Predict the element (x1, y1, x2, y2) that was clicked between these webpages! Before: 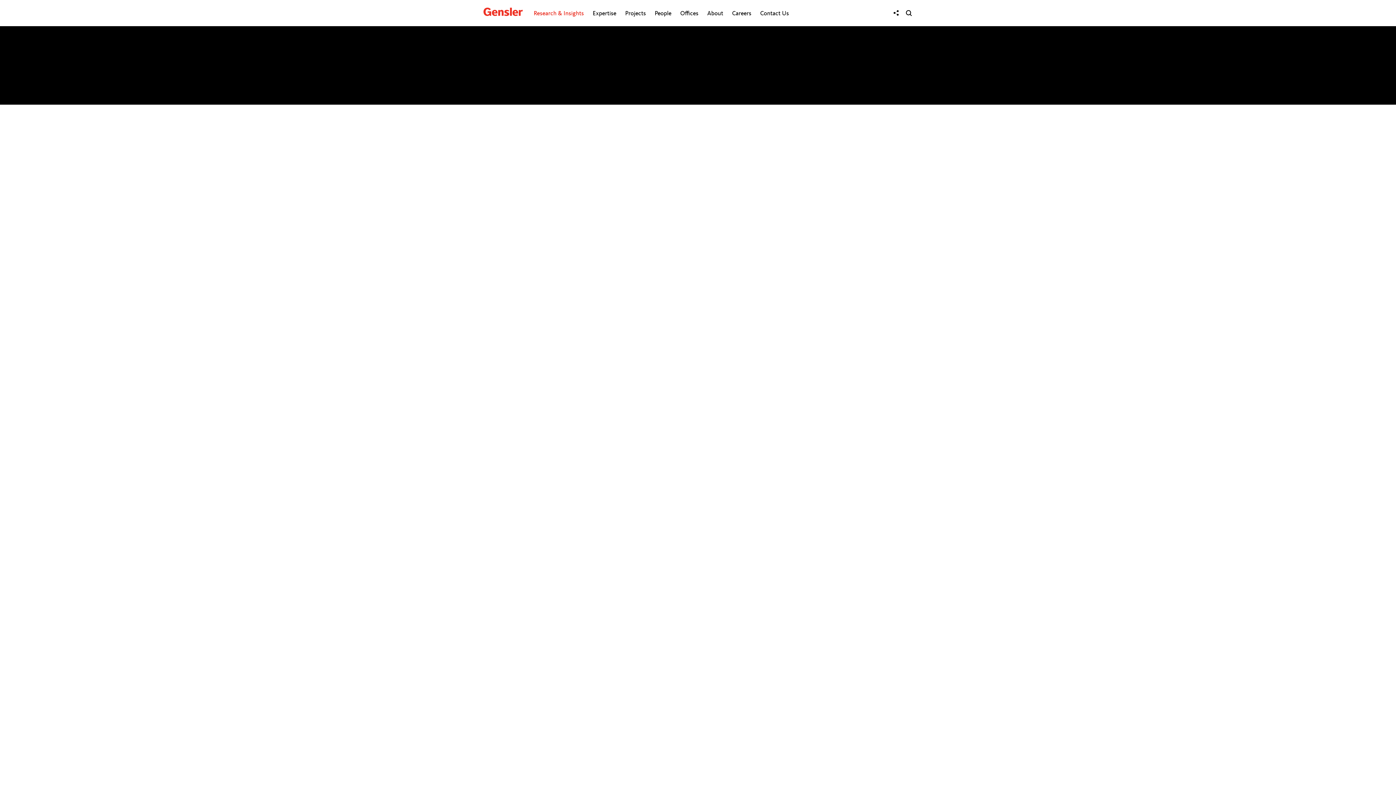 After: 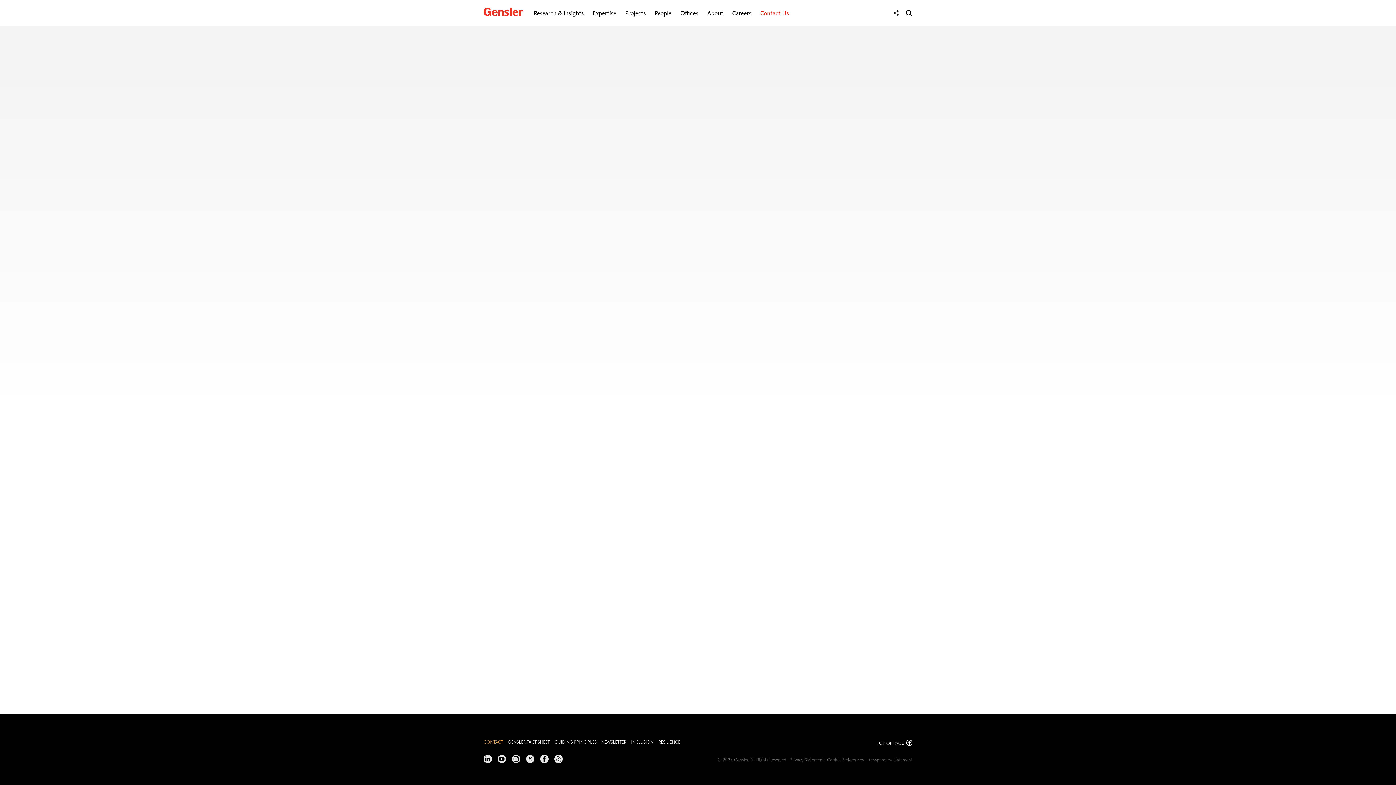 Action: bbox: (760, 8, 789, 18) label: Contact Us